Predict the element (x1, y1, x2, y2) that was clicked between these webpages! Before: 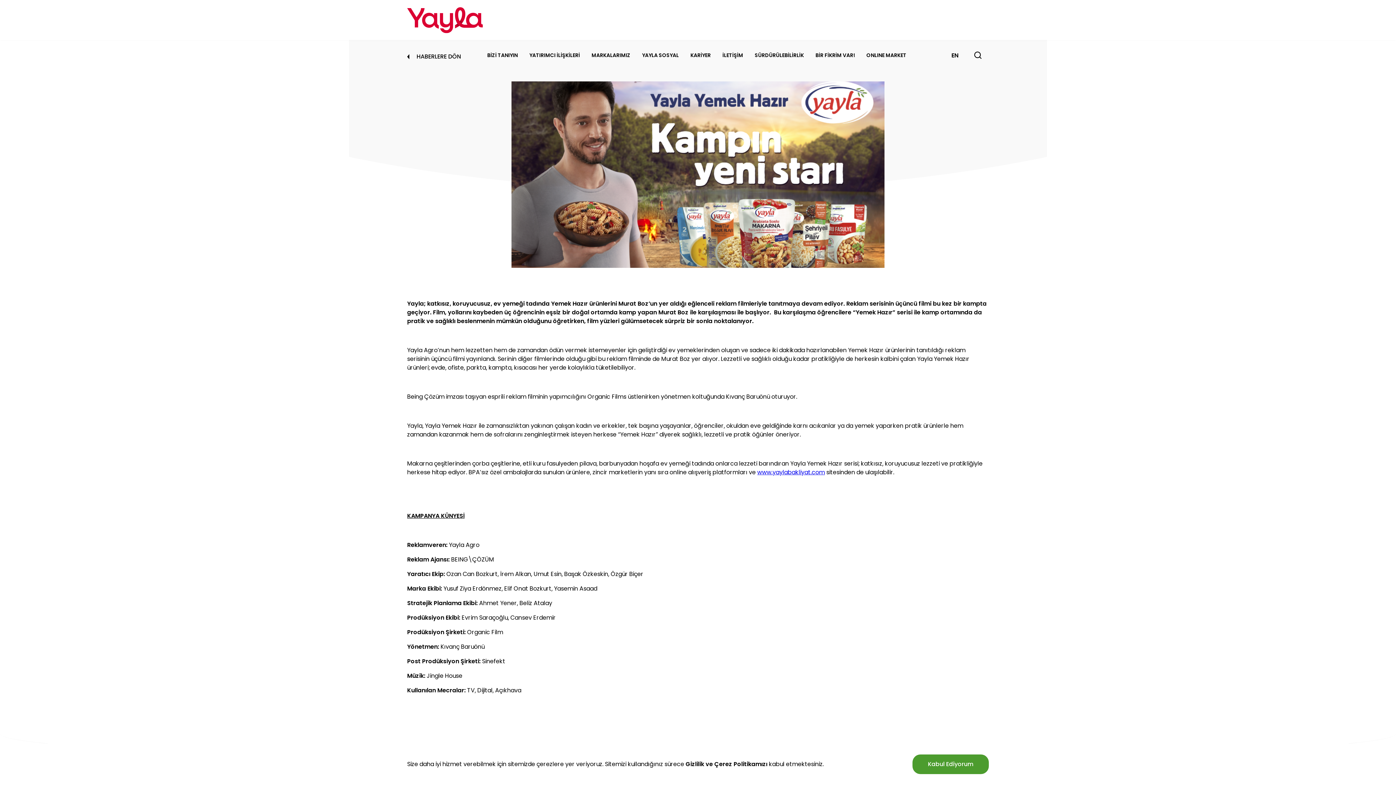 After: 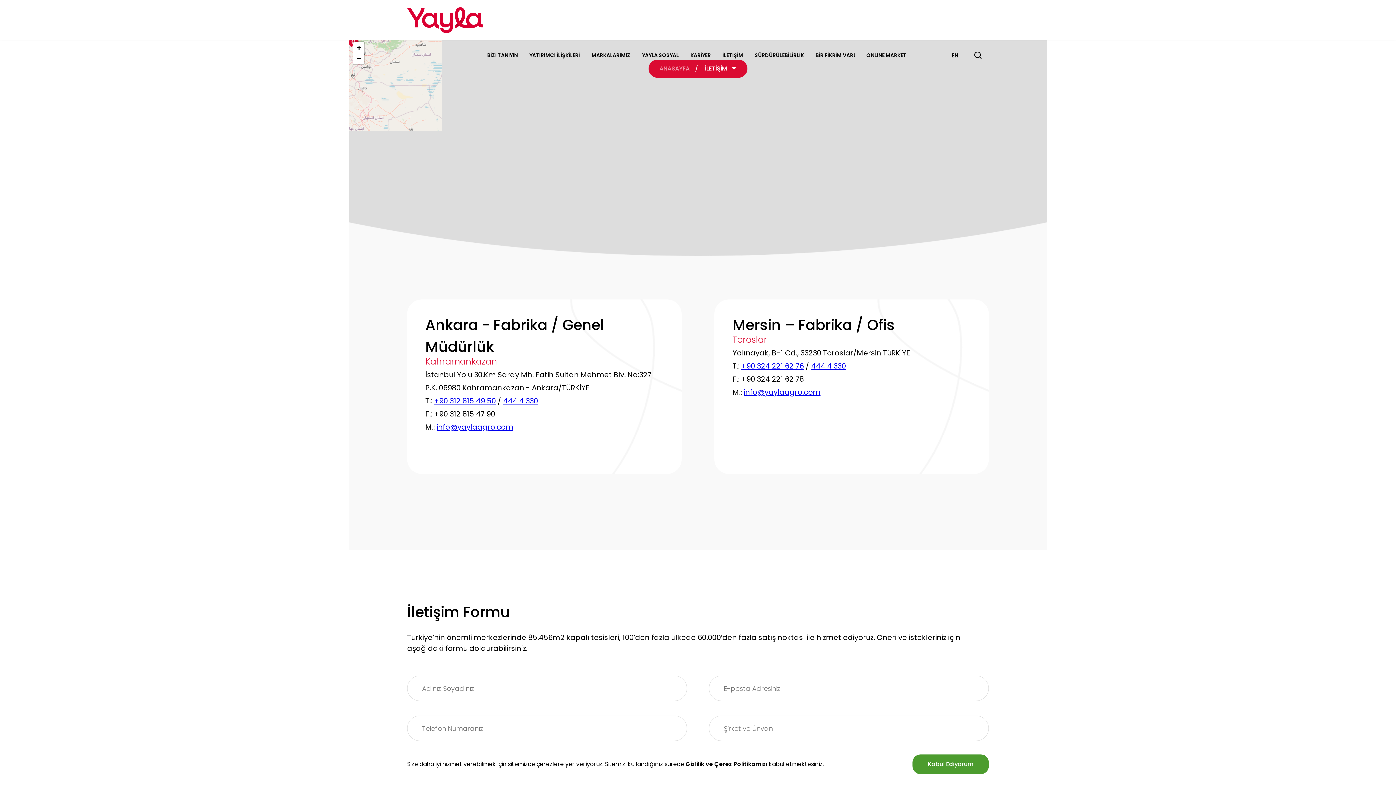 Action: label: İLETİŞİM bbox: (717, 35, 748, 75)